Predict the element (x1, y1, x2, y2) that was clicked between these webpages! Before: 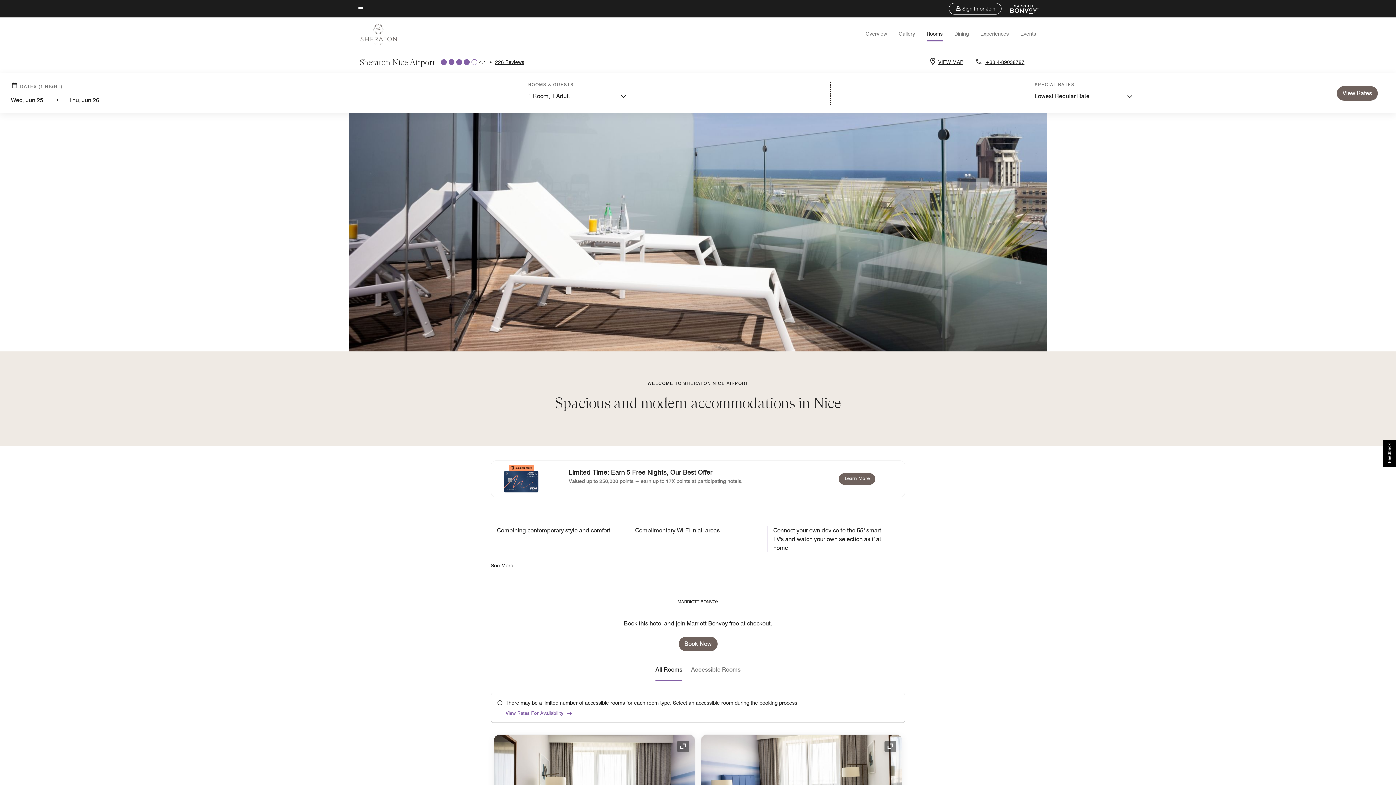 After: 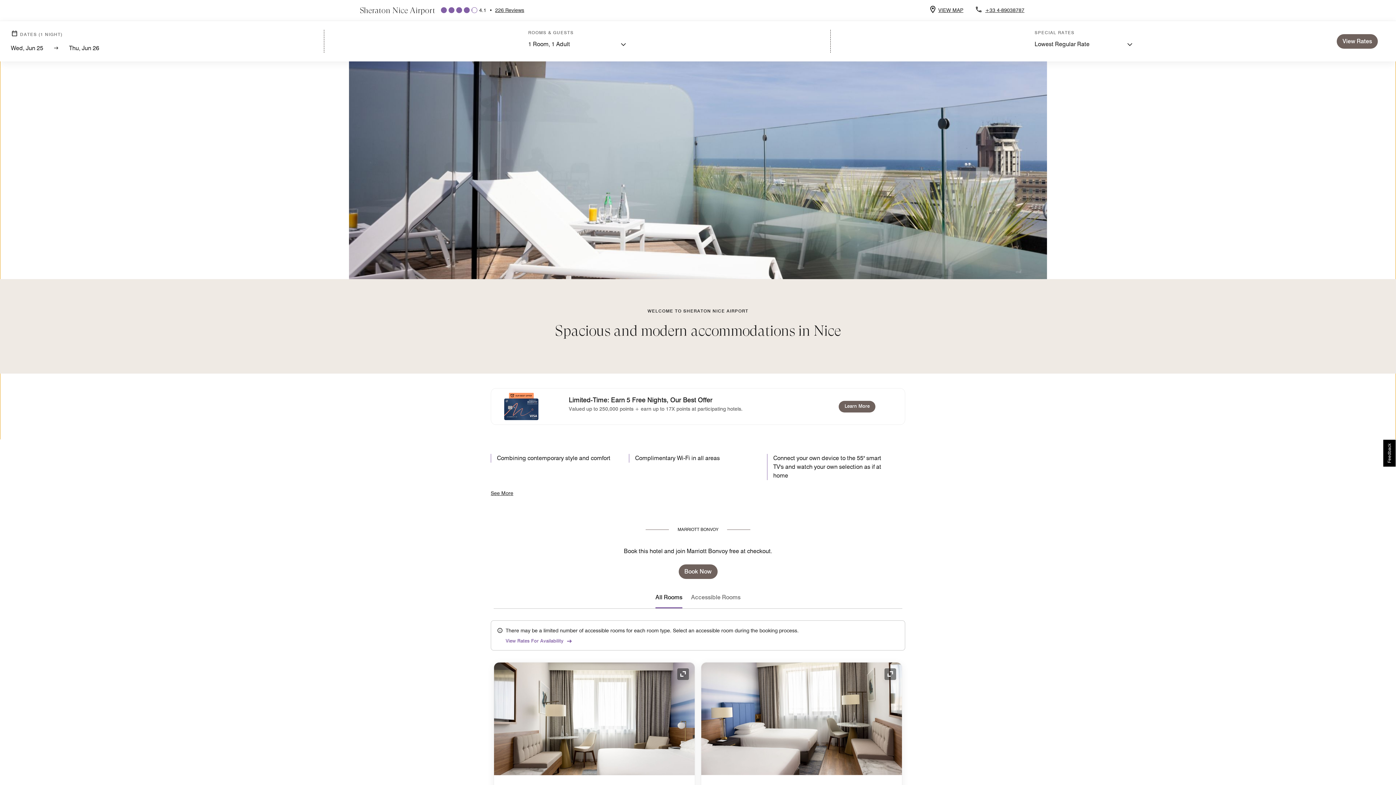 Action: label: Skip to main content bbox: (357, 4, 358, 4)